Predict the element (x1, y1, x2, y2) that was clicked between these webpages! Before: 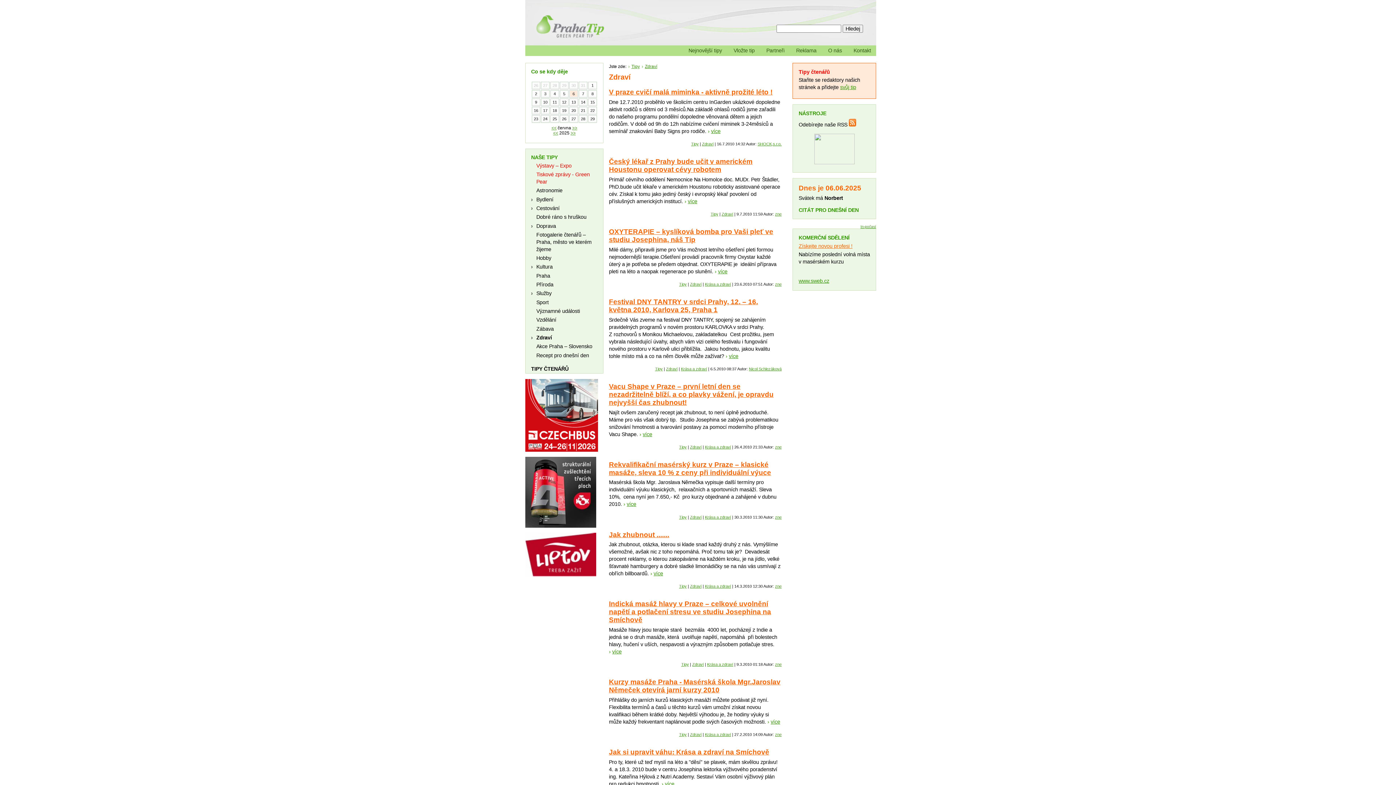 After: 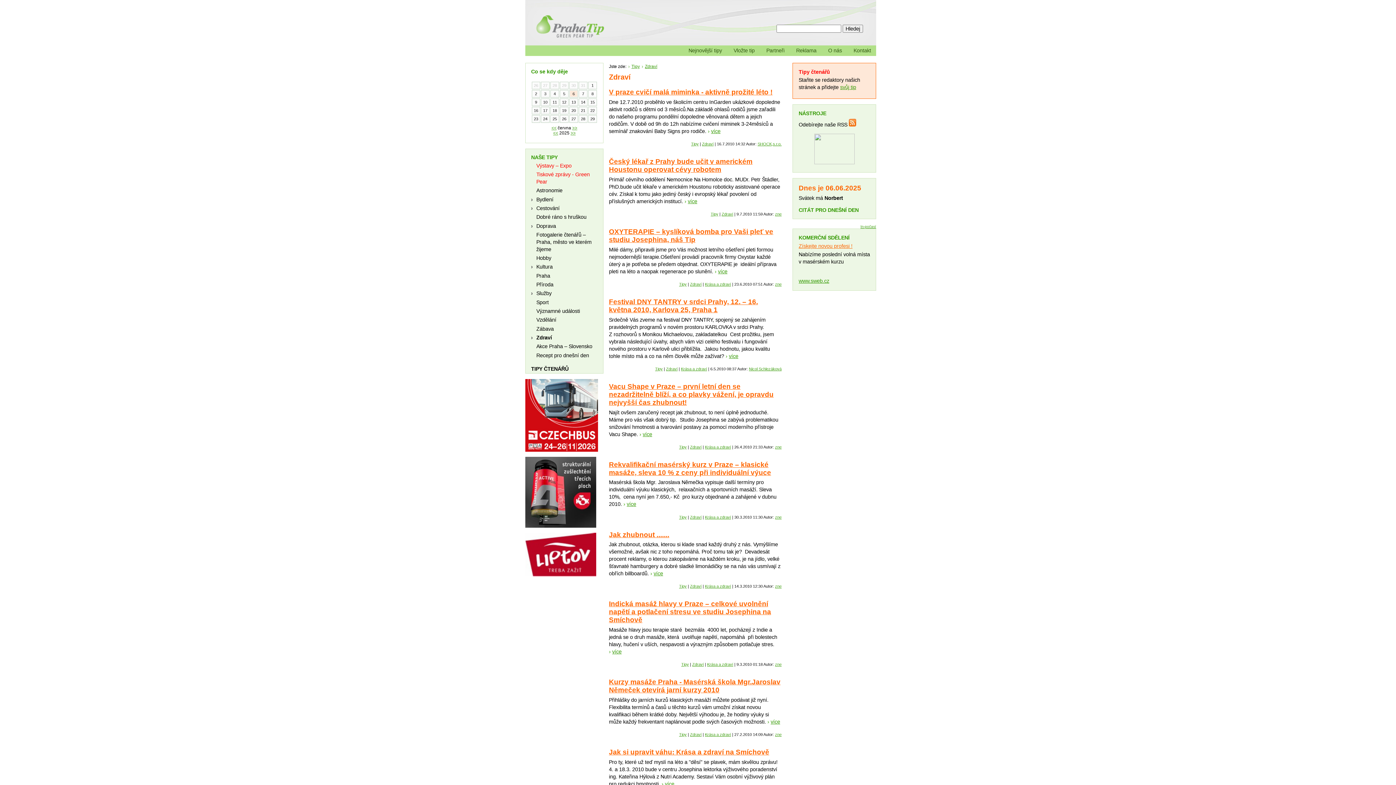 Action: bbox: (792, 224, 876, 228) label: In-počasí